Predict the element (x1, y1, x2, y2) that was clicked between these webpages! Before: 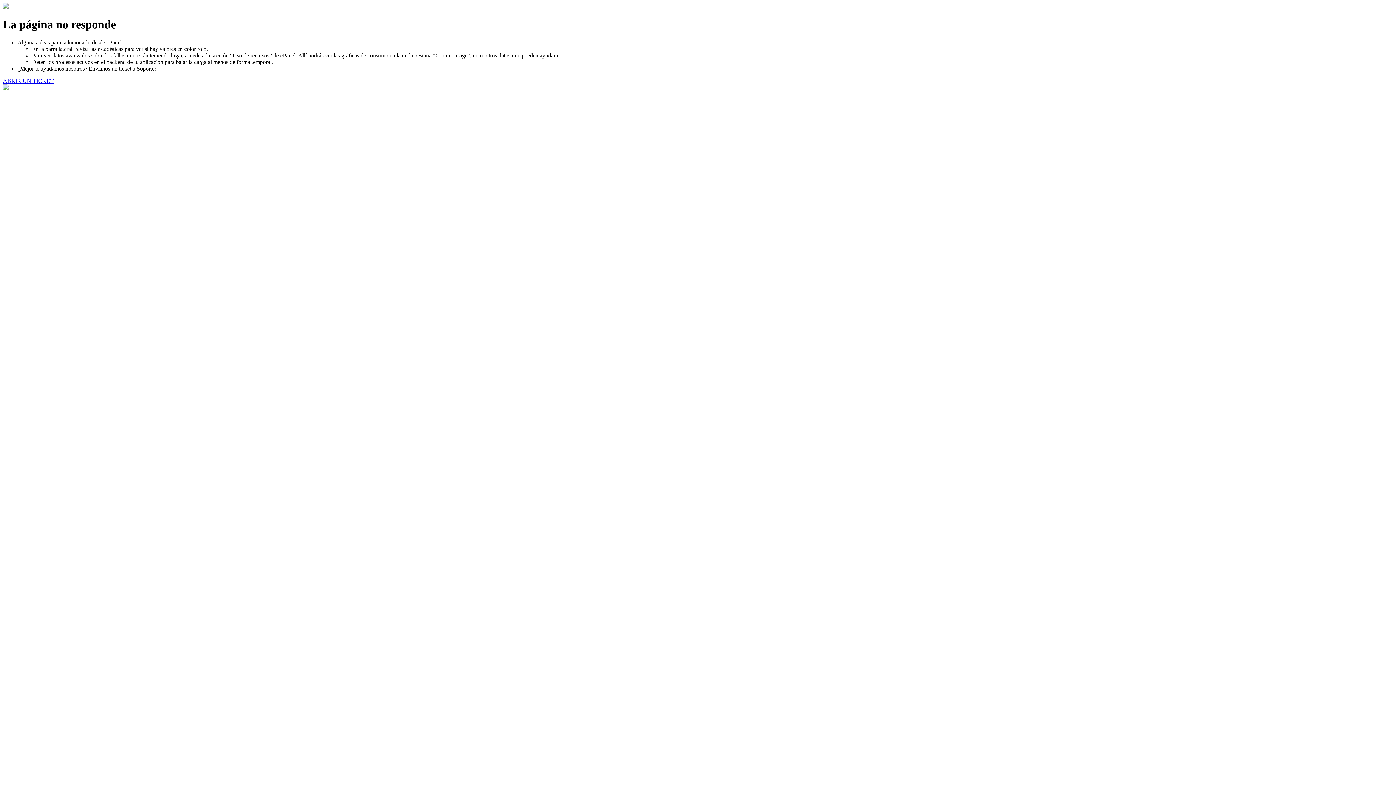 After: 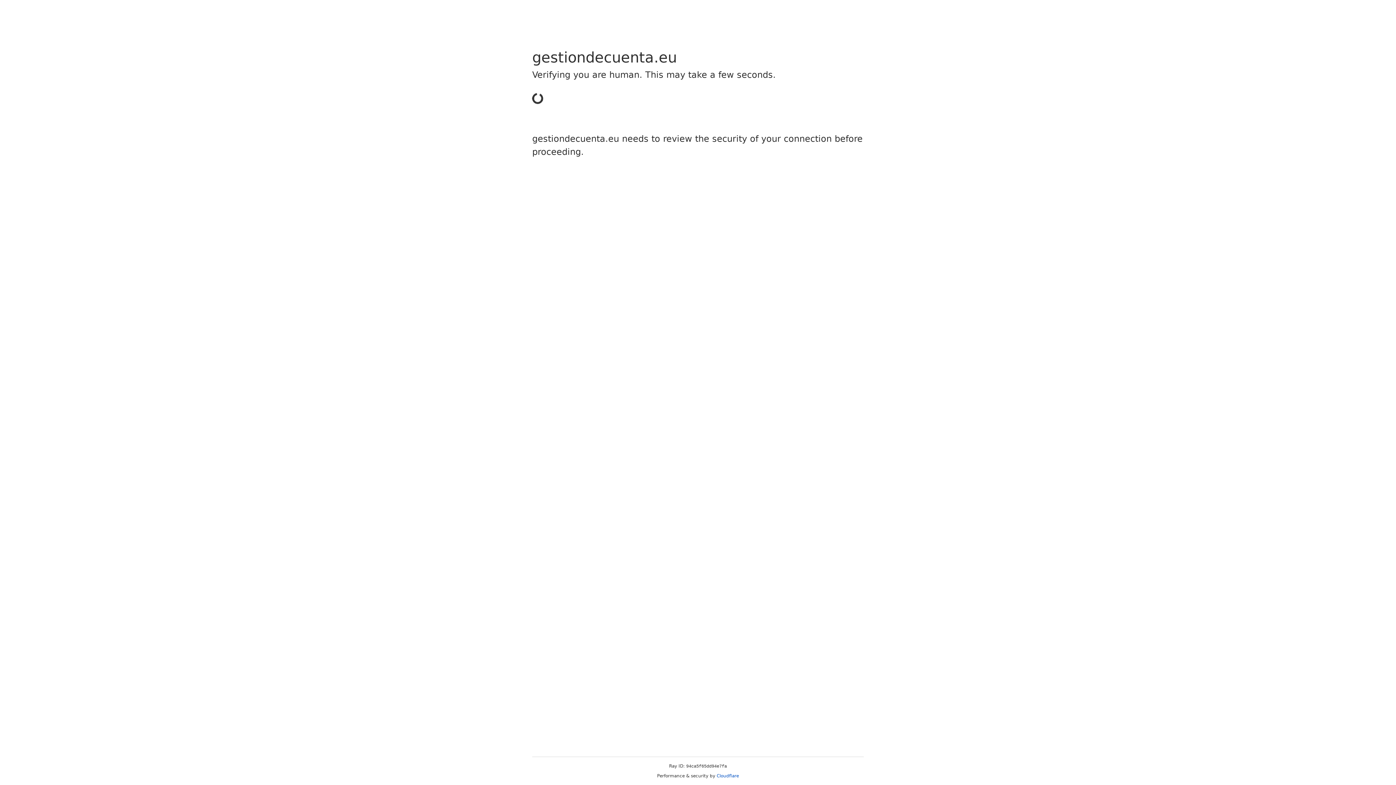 Action: bbox: (2, 77, 53, 83) label: ABRIR UN TICKET